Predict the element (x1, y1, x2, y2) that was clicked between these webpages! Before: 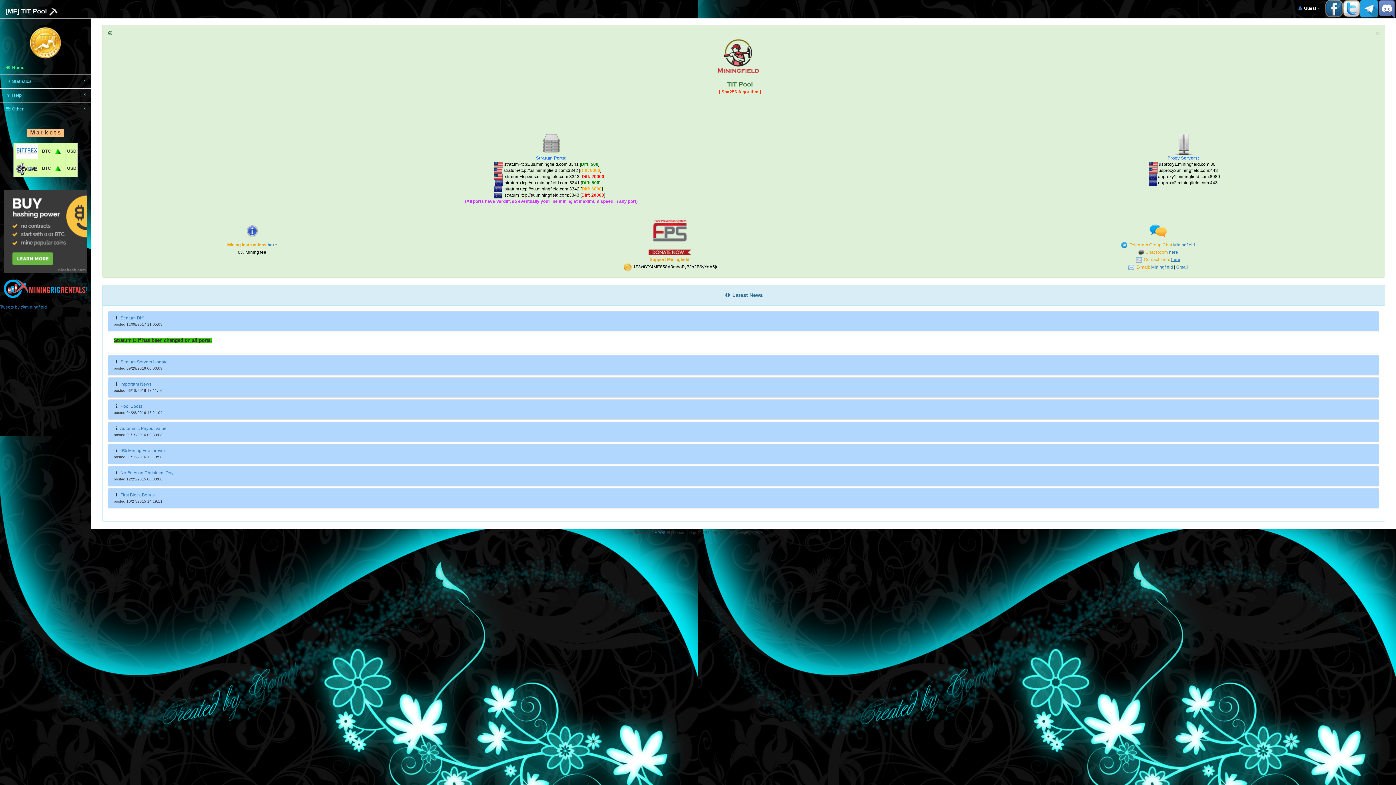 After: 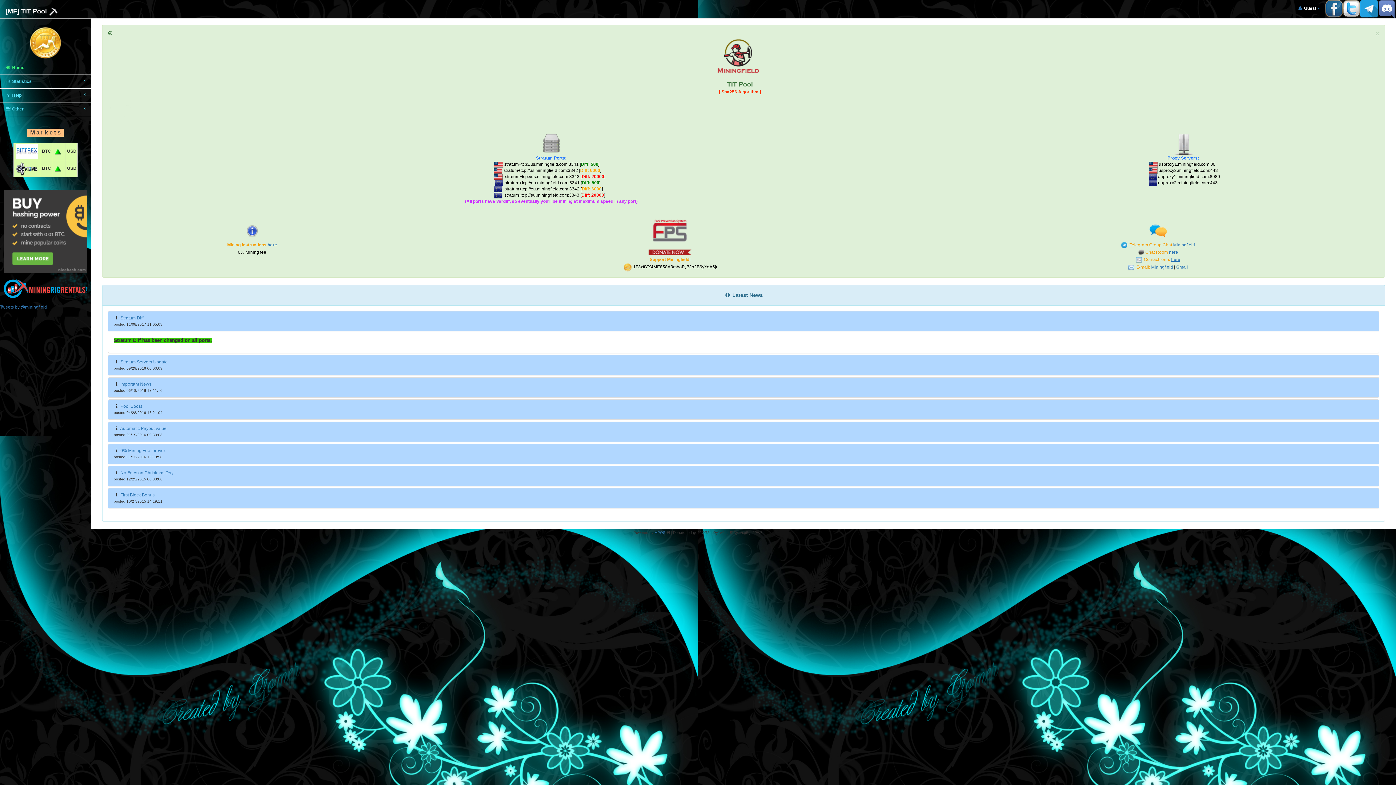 Action: bbox: (3, 228, 87, 233)